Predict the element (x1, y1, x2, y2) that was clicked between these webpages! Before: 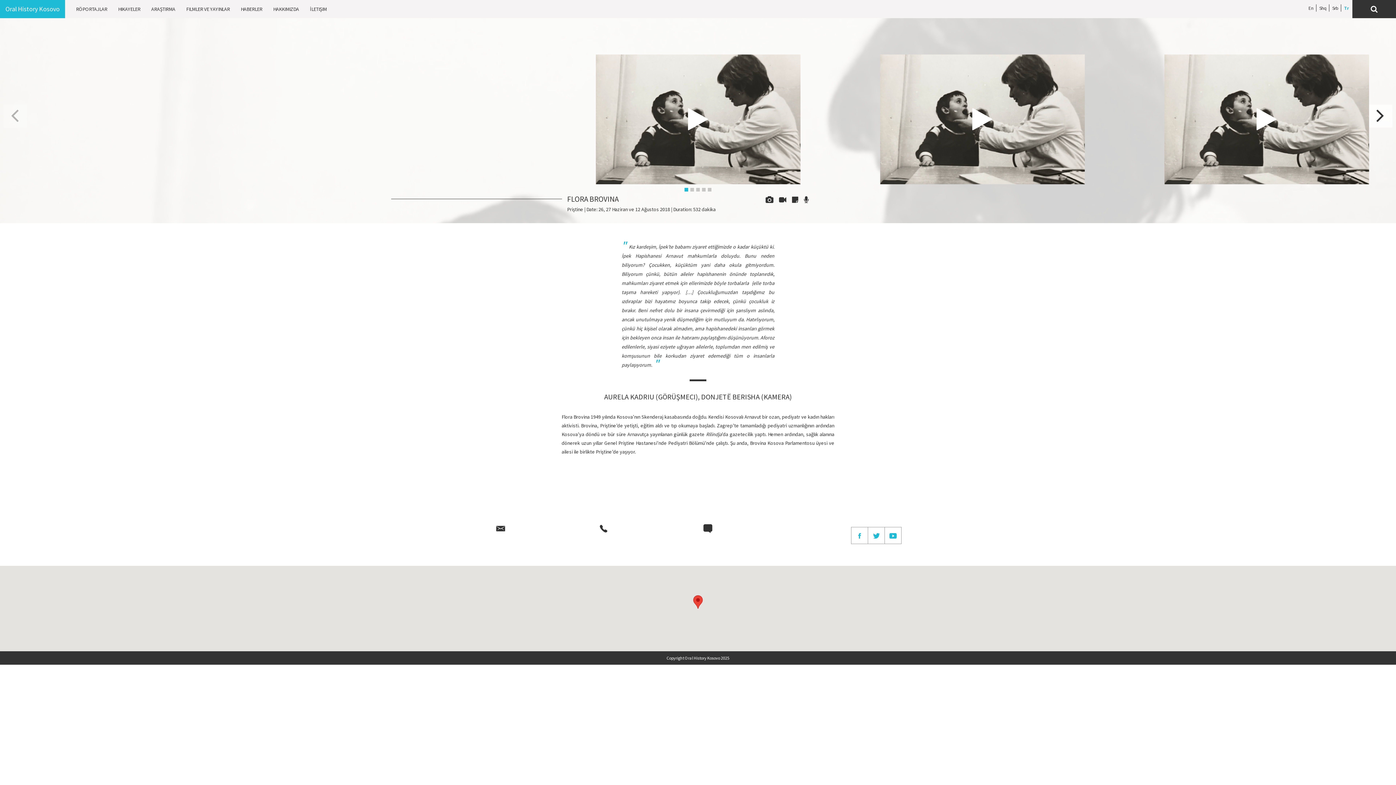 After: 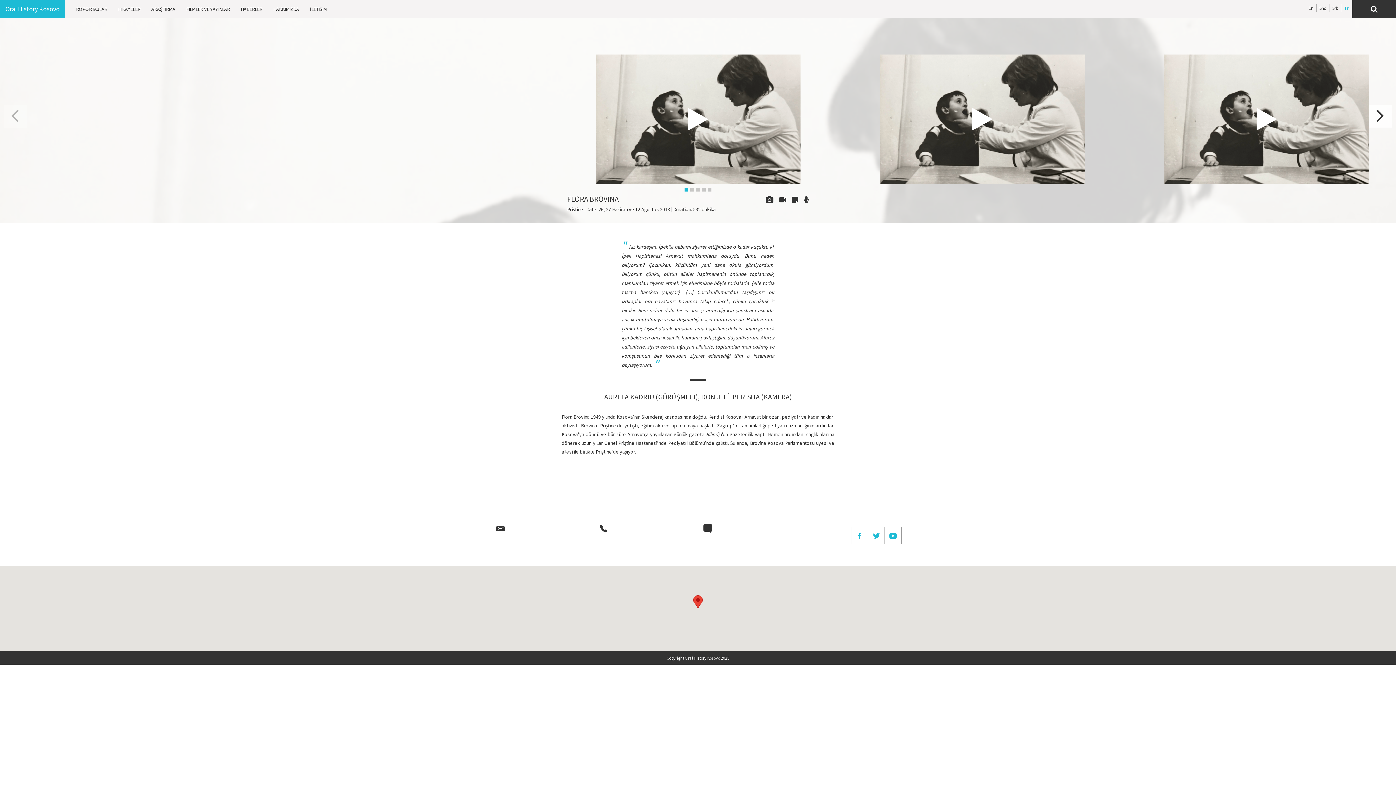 Action: bbox: (851, 527, 868, 544)